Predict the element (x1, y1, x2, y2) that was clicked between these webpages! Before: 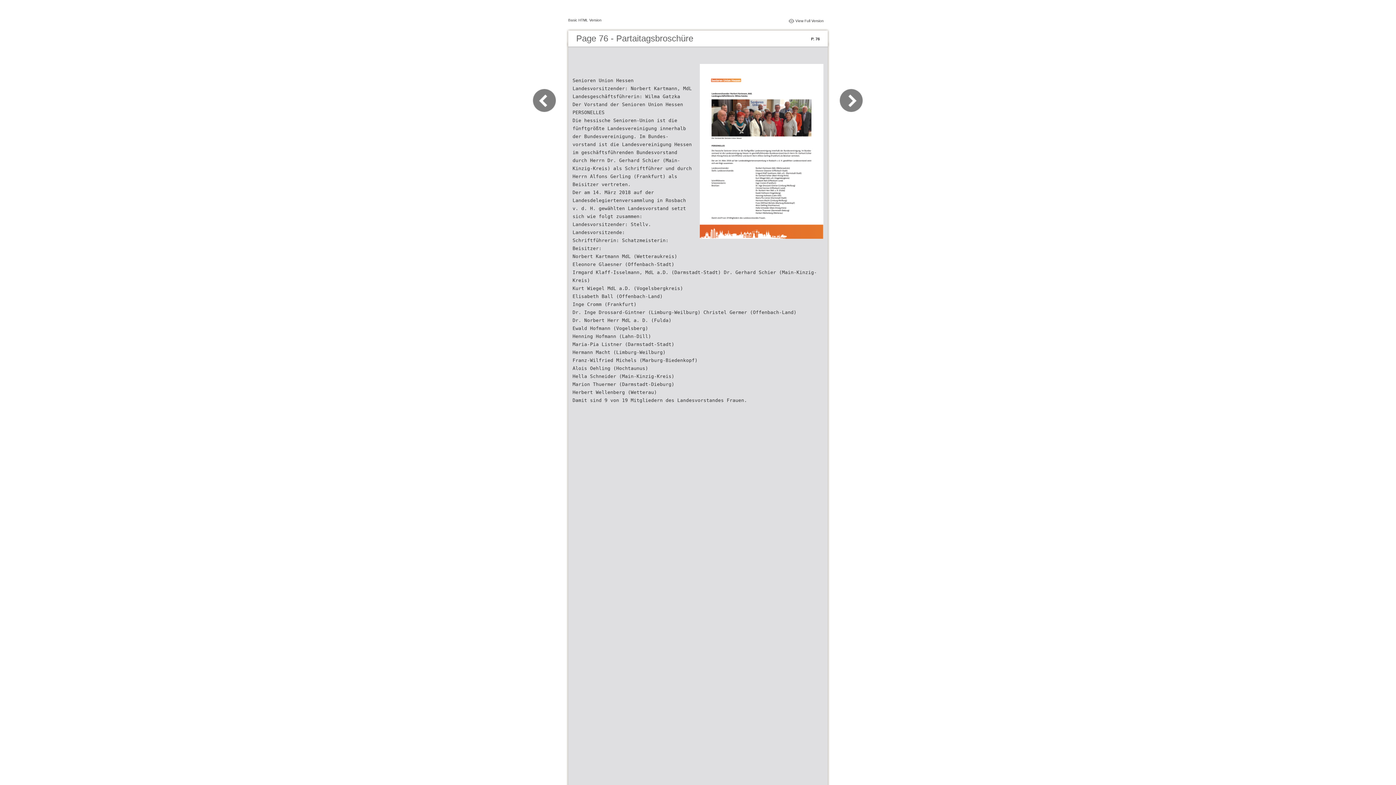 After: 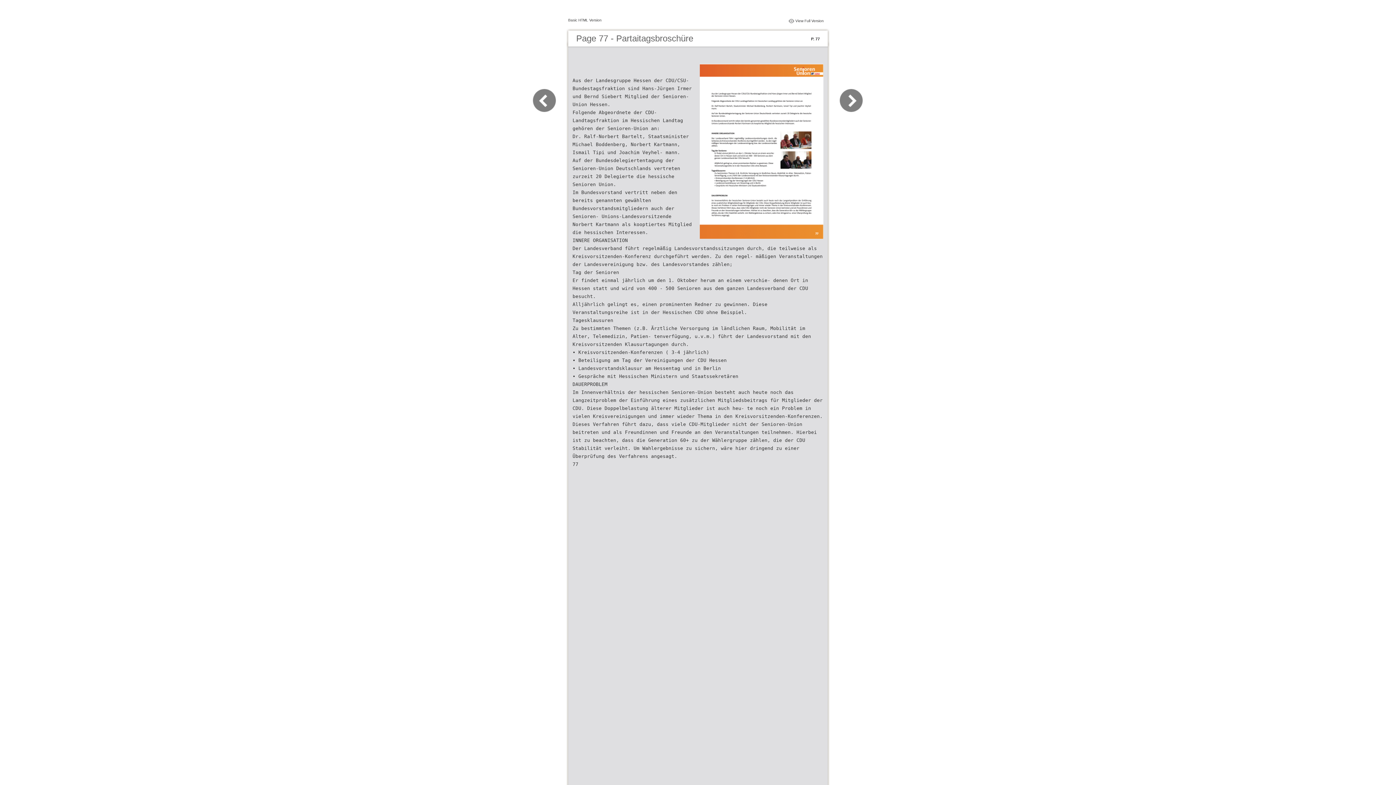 Action: bbox: (830, 109, 863, 116)